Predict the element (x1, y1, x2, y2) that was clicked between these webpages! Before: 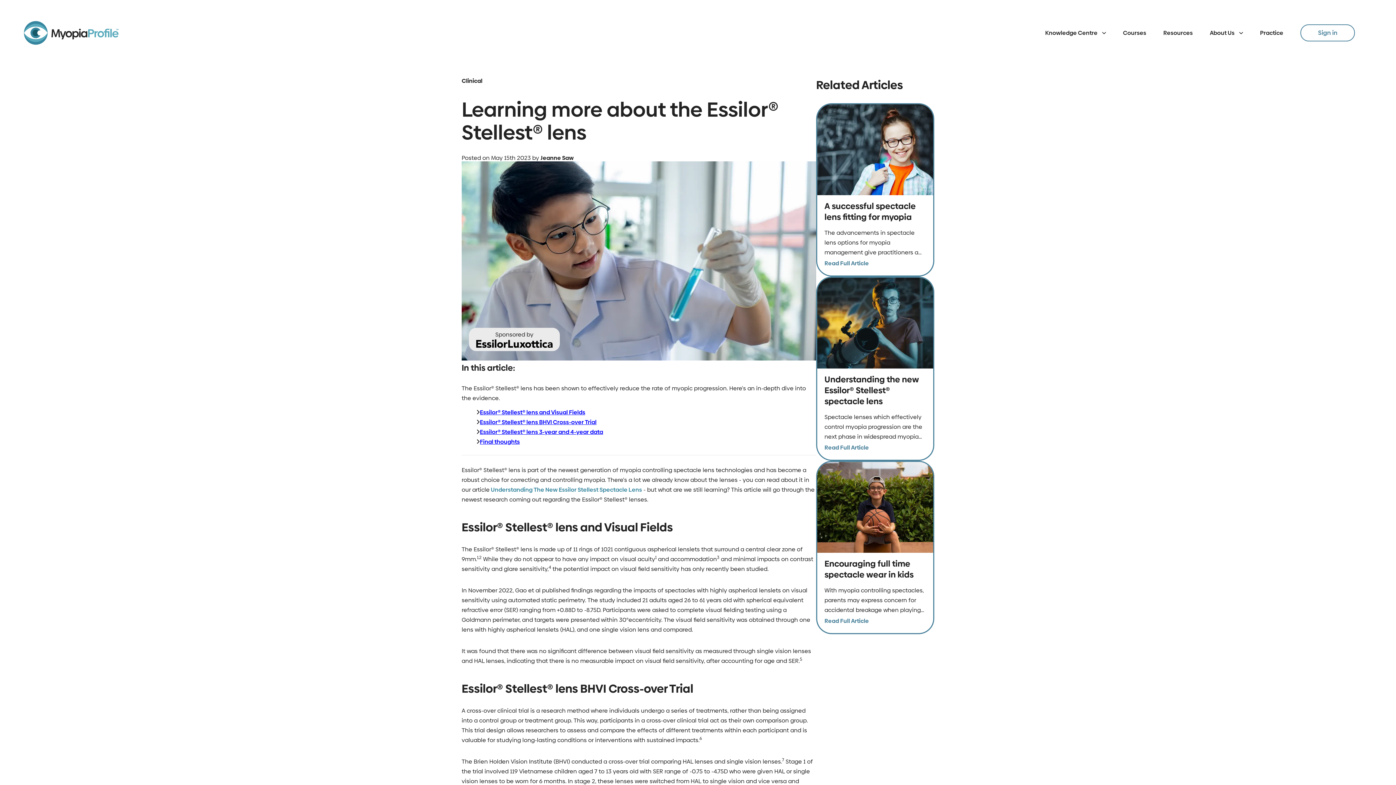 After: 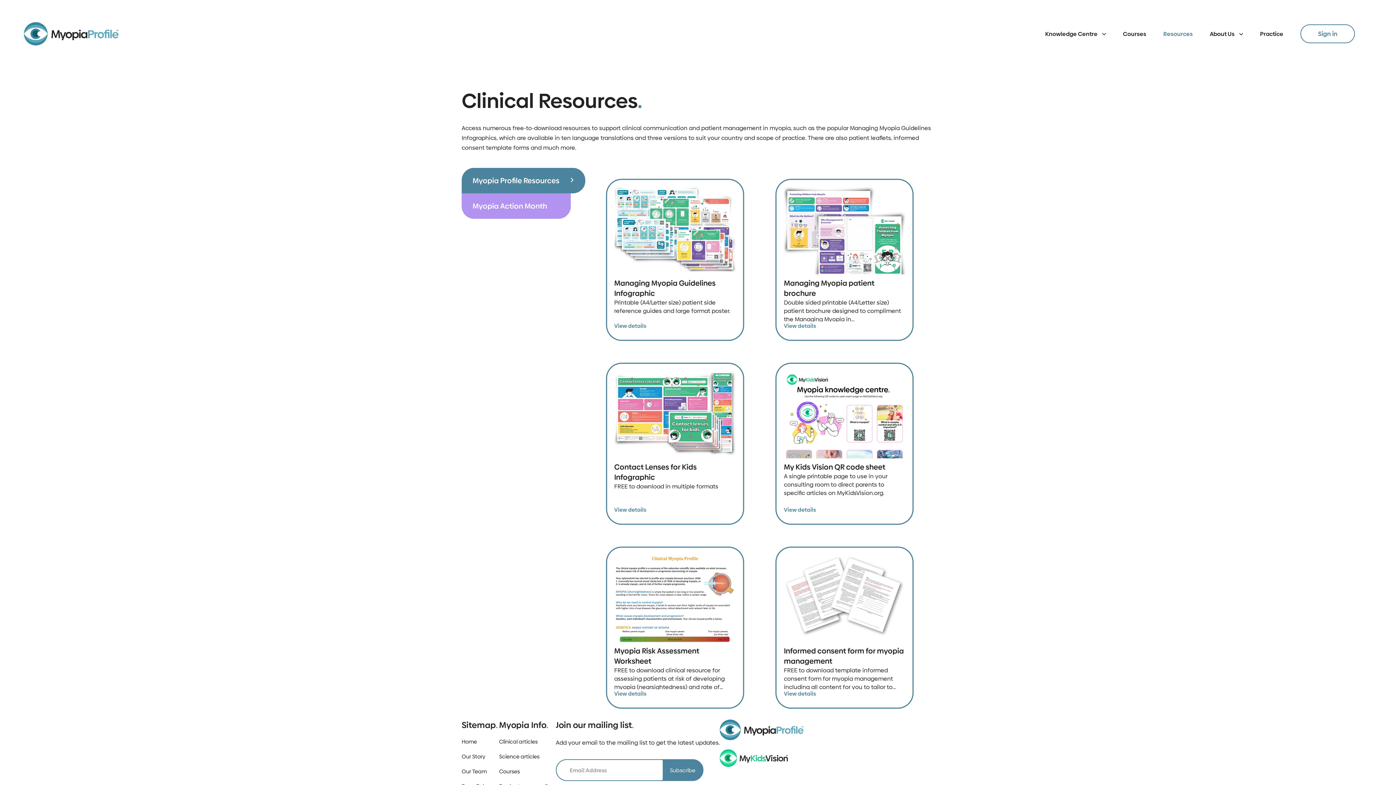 Action: bbox: (1155, 22, 1201, 43) label: Resources